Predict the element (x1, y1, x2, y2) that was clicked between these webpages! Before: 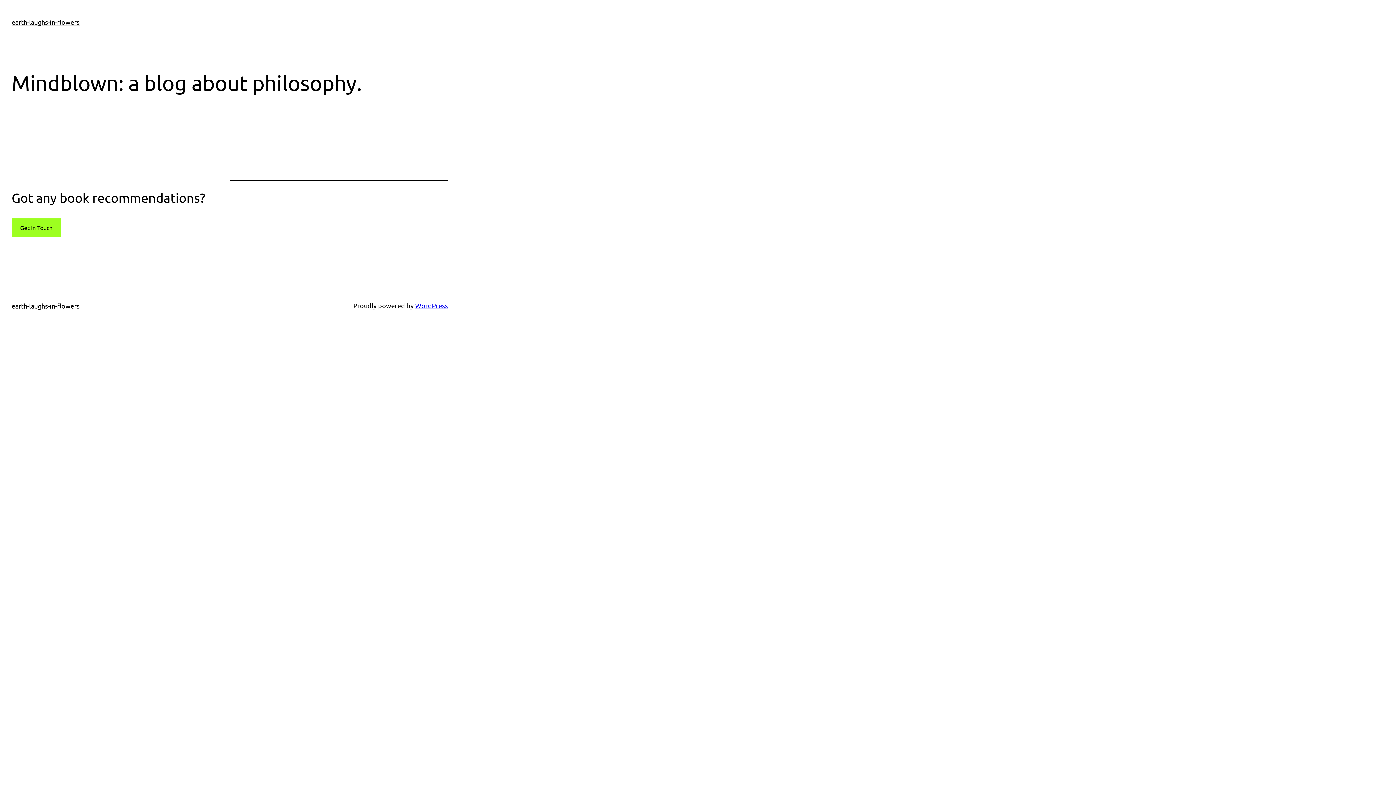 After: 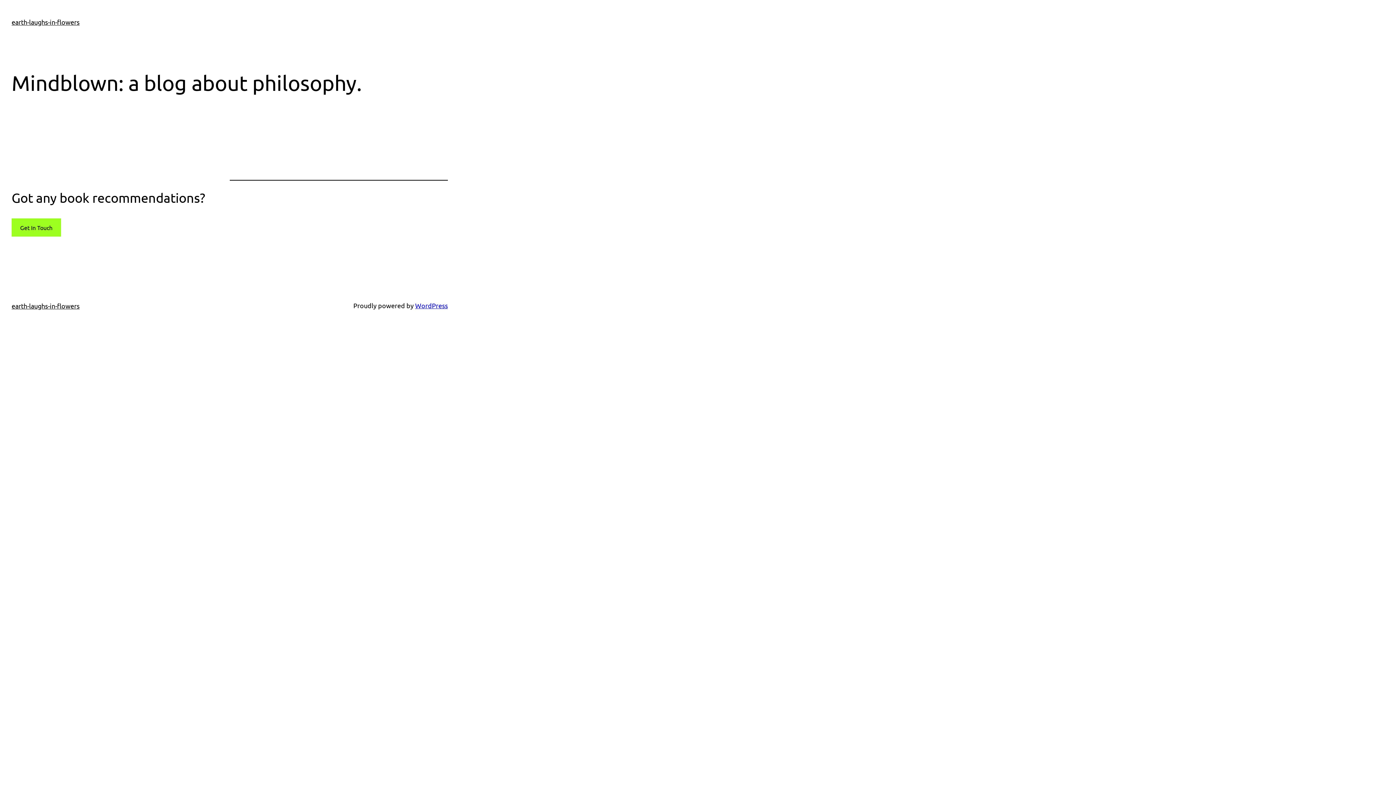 Action: bbox: (11, 302, 79, 309) label: earth-laughs-in-flowers